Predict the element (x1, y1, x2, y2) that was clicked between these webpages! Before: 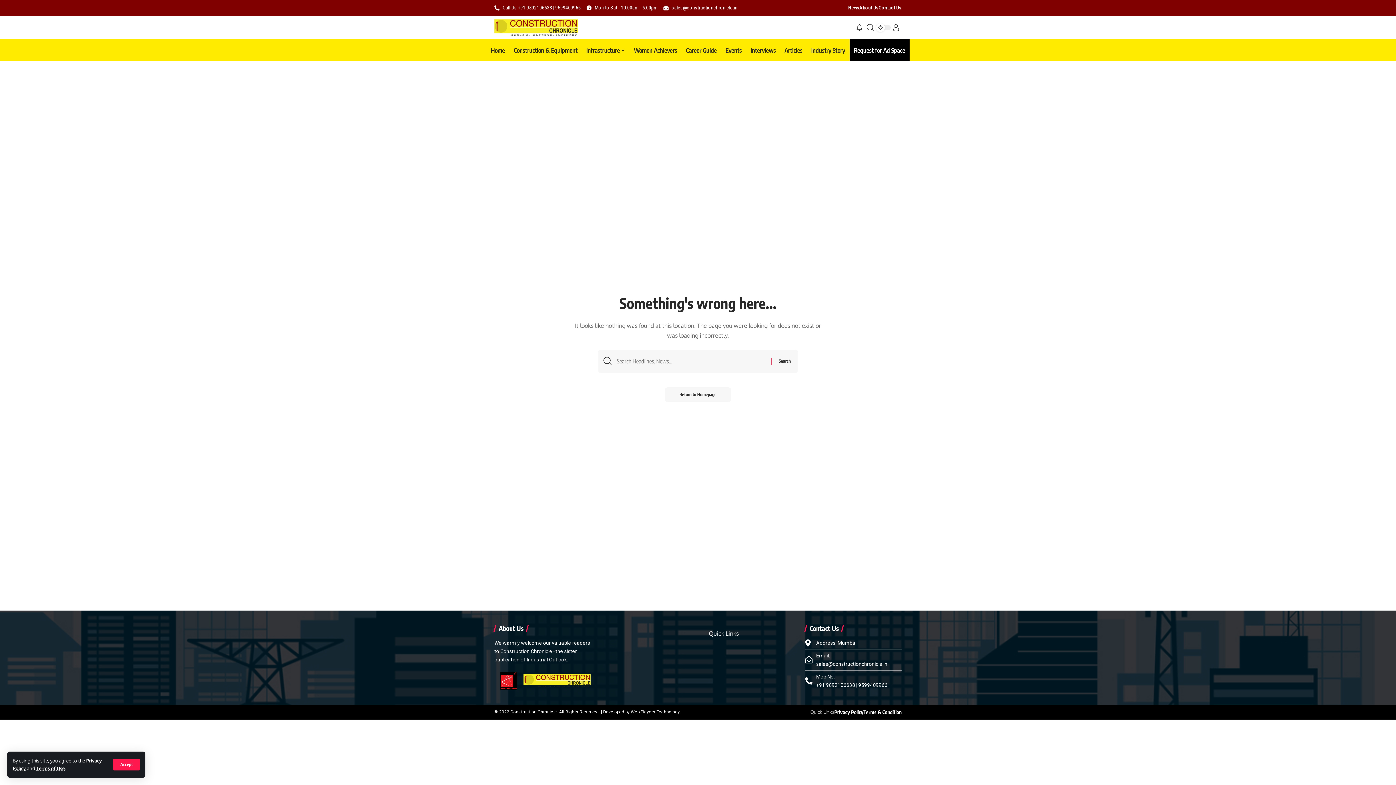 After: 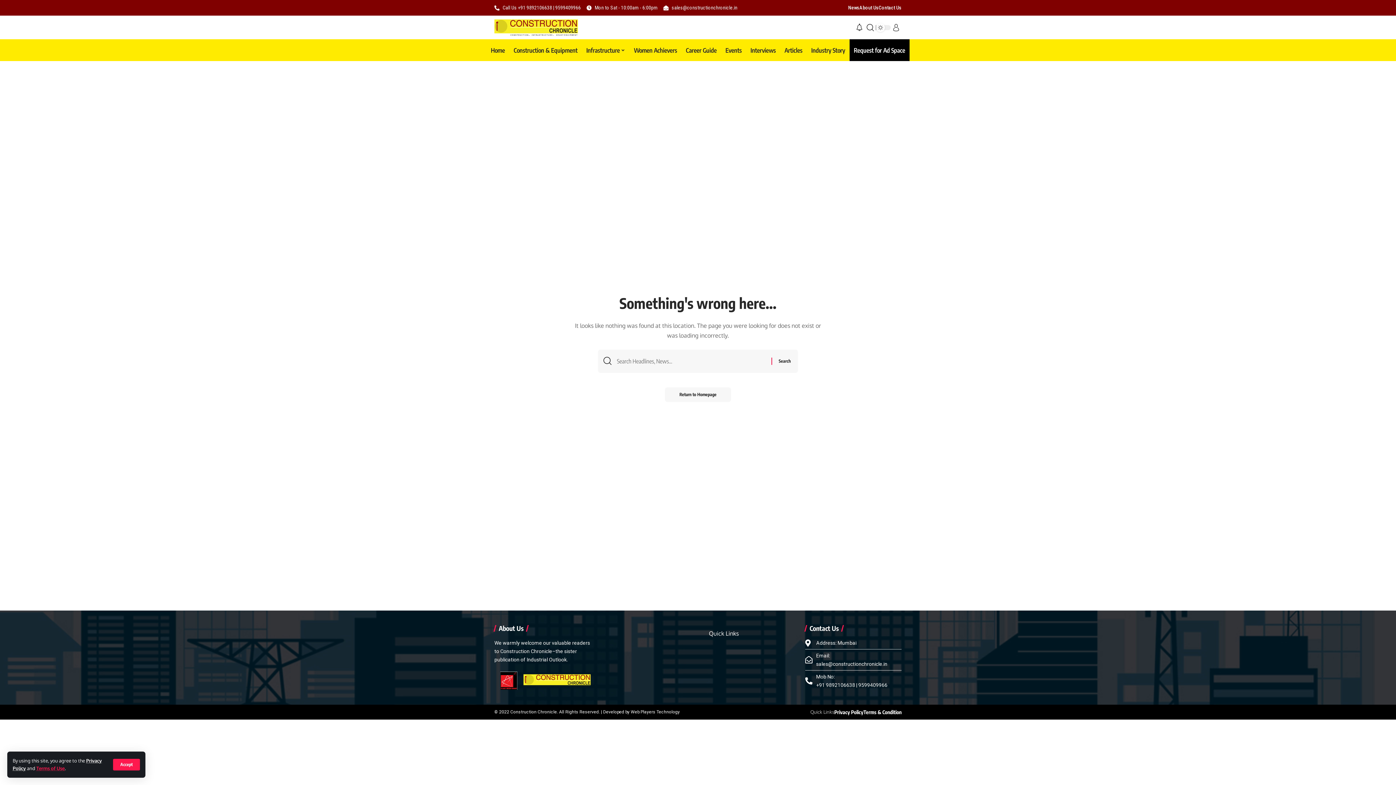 Action: label: Terms of Use bbox: (36, 765, 64, 771)